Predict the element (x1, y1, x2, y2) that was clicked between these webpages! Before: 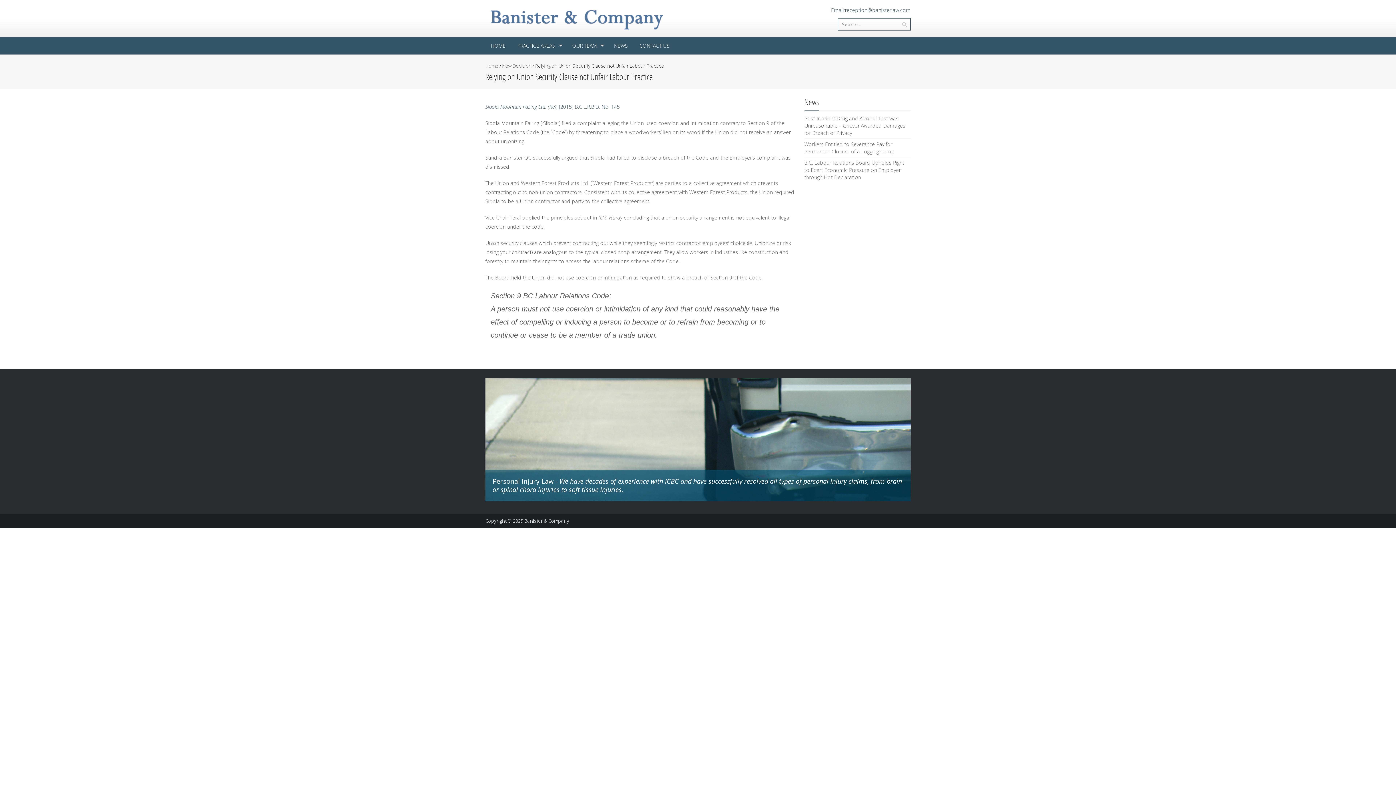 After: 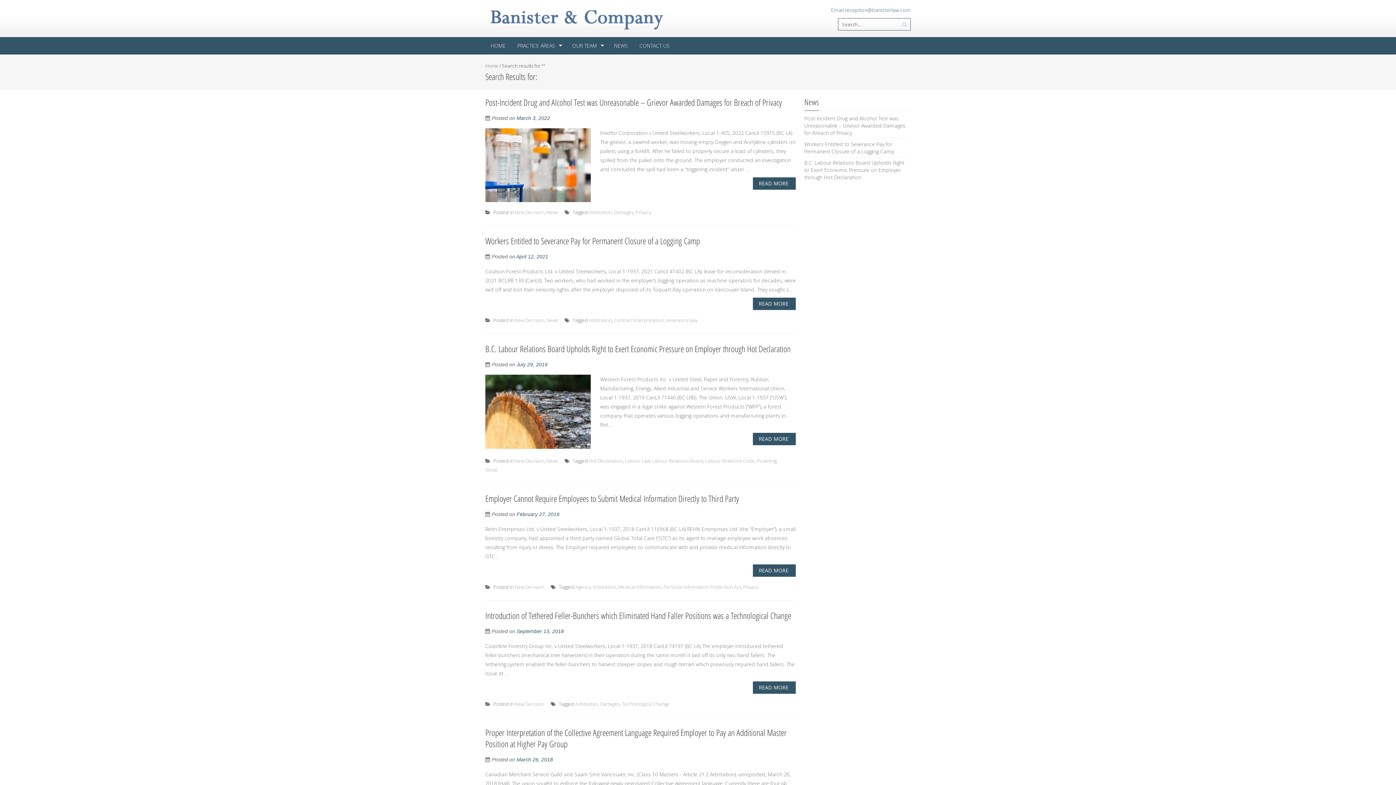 Action: bbox: (898, 18, 910, 30)